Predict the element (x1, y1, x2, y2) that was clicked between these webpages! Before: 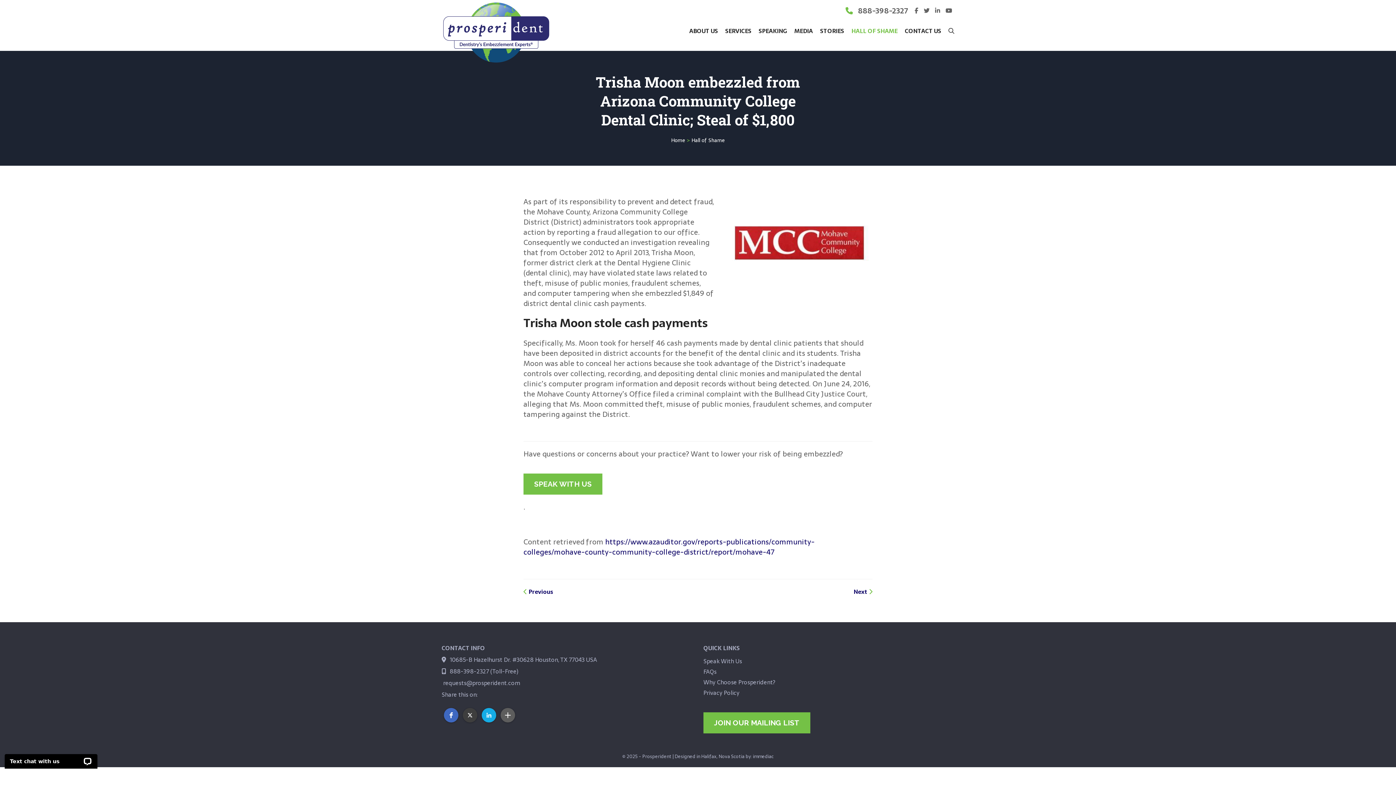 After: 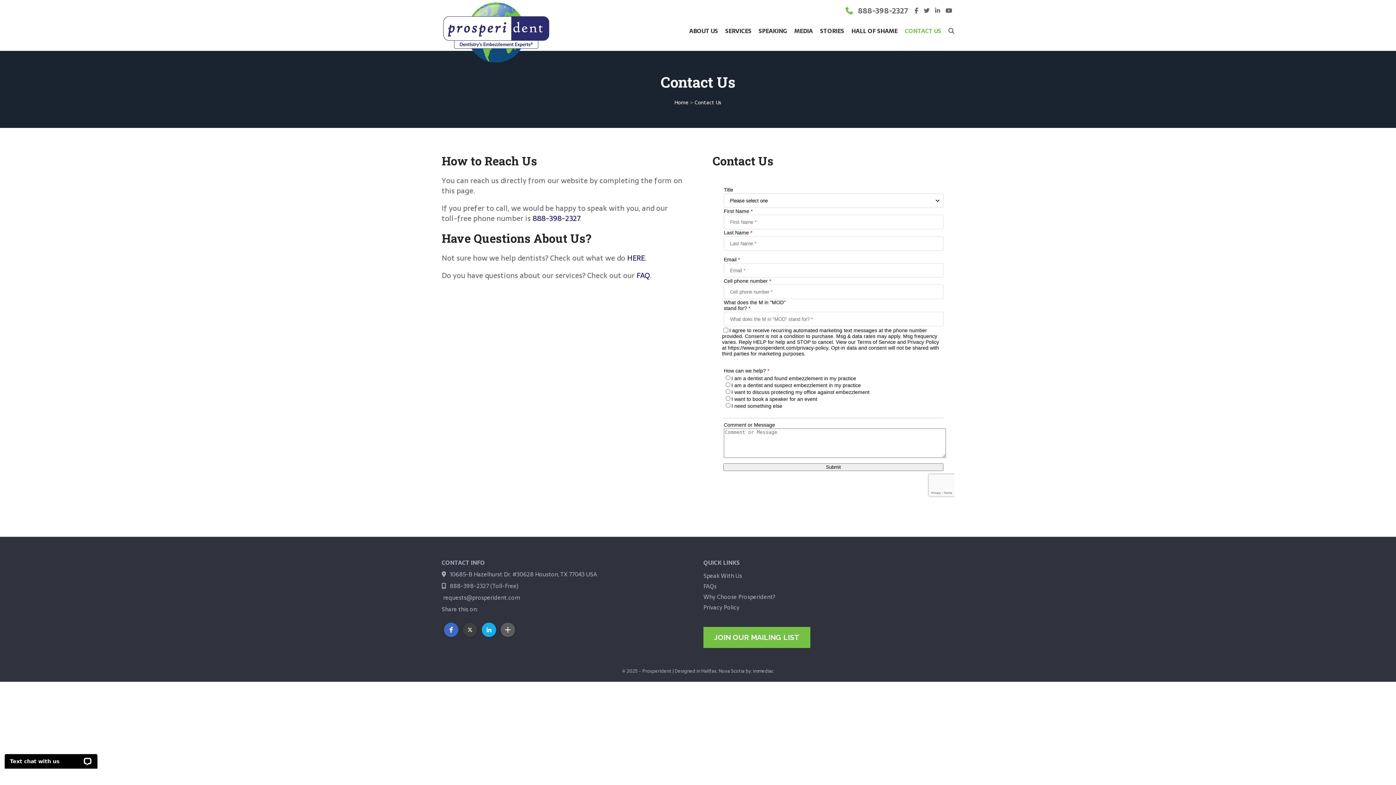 Action: bbox: (523, 473, 602, 494) label: SPEAK WITH US